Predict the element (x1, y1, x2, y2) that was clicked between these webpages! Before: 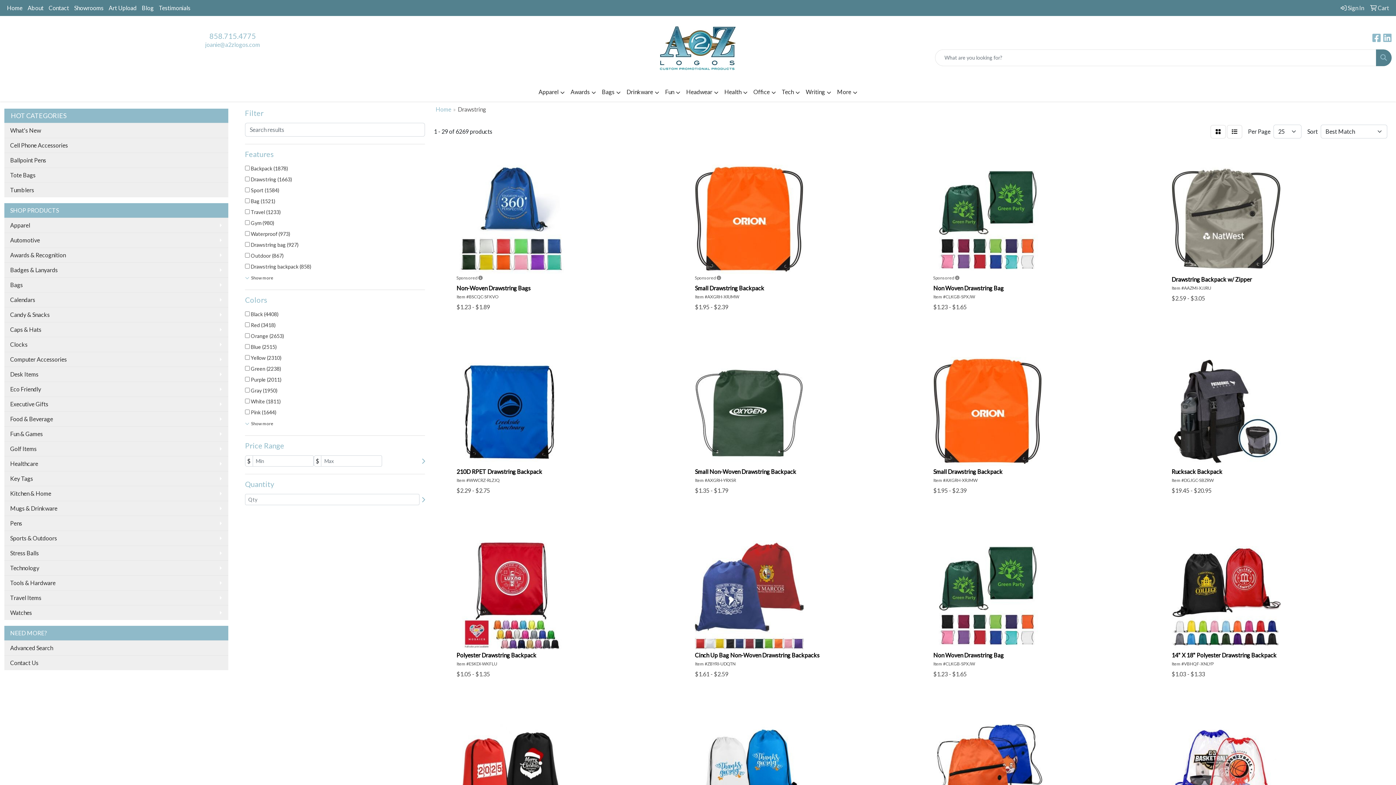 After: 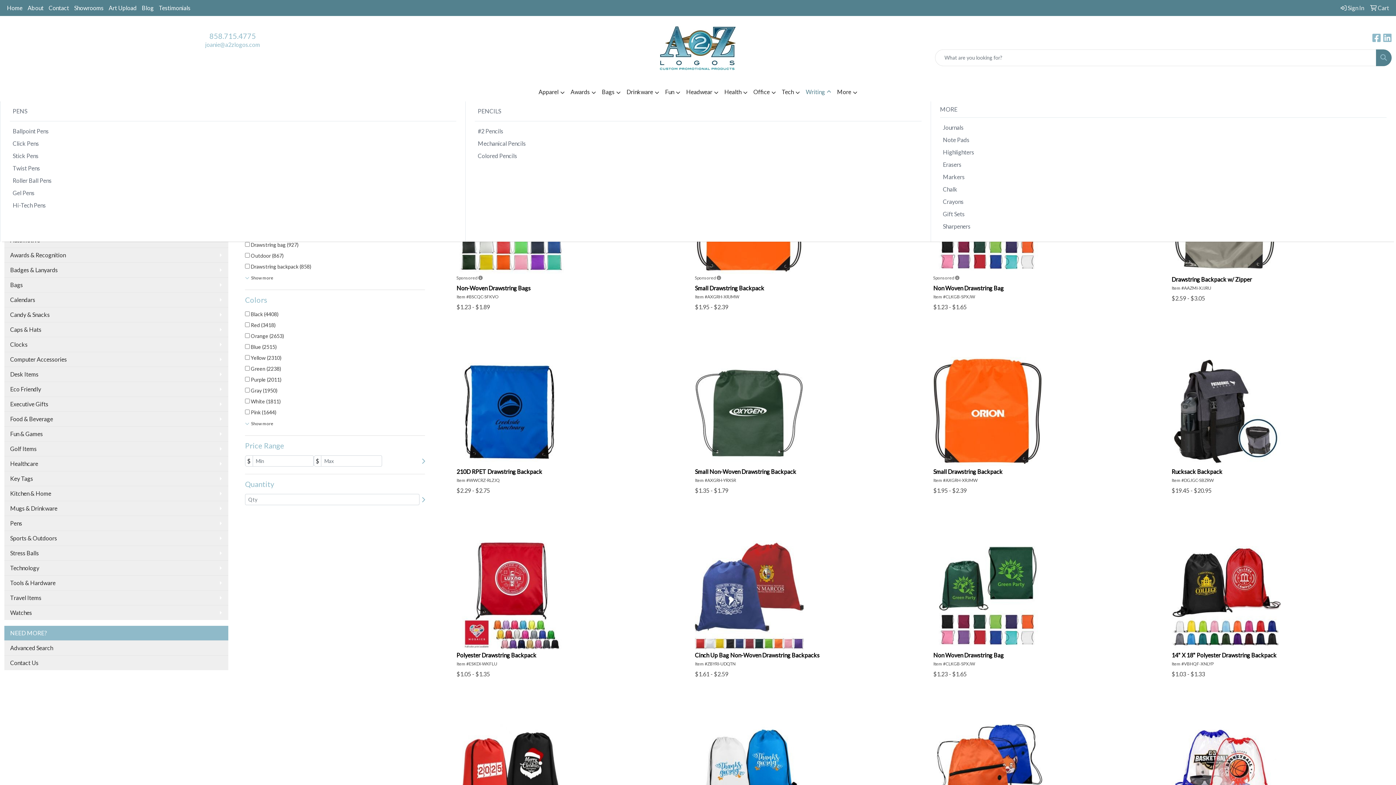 Action: label: Writing bbox: (803, 83, 834, 101)